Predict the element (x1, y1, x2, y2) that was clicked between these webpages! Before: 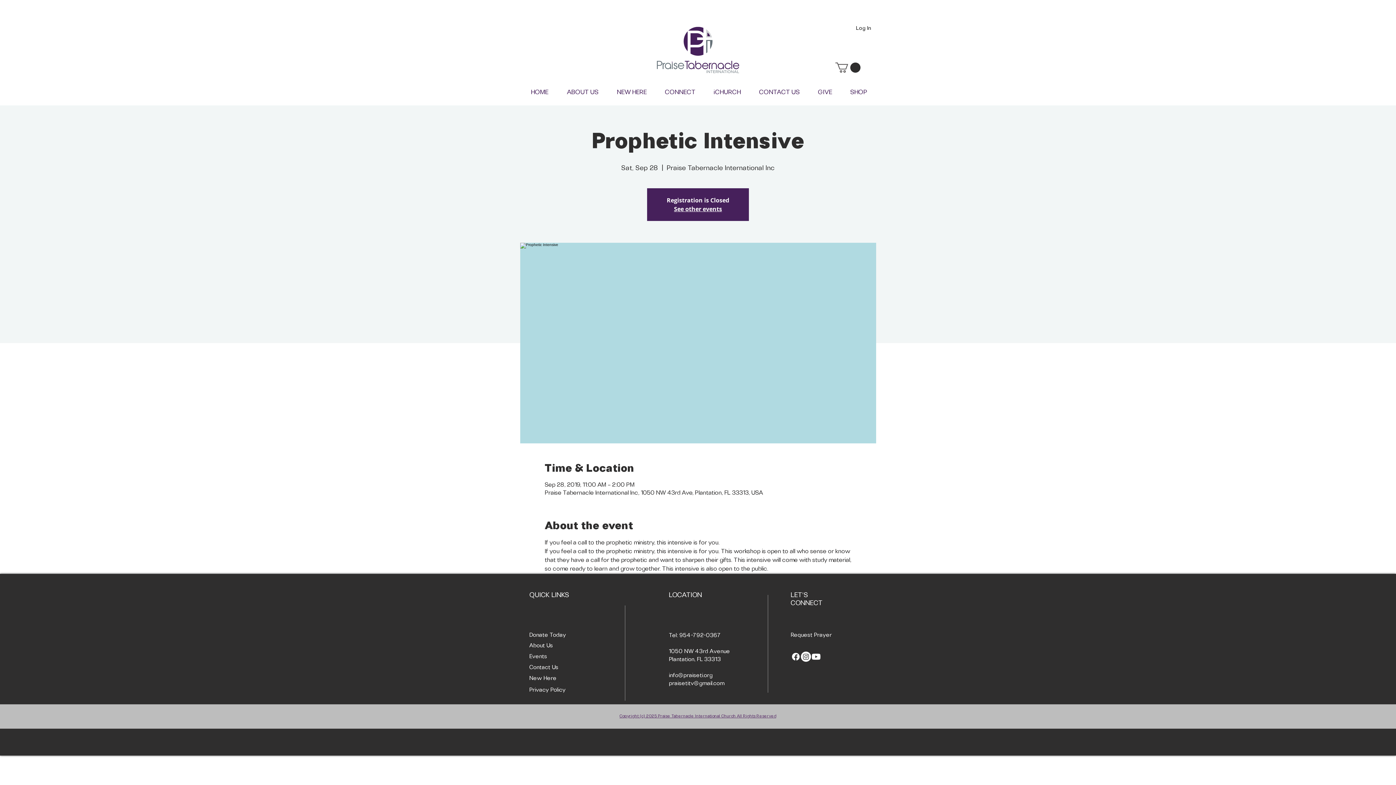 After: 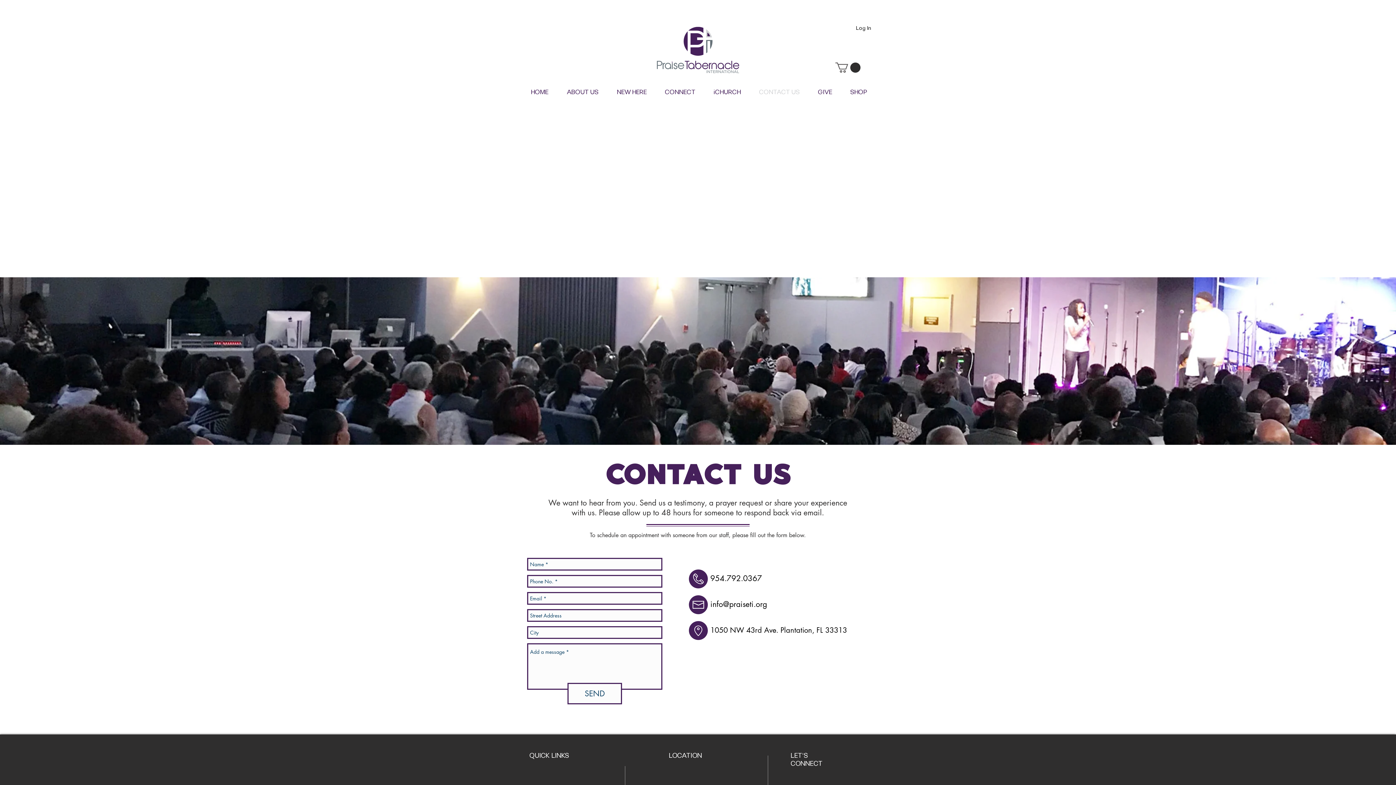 Action: bbox: (529, 665, 558, 670) label: Contact Us